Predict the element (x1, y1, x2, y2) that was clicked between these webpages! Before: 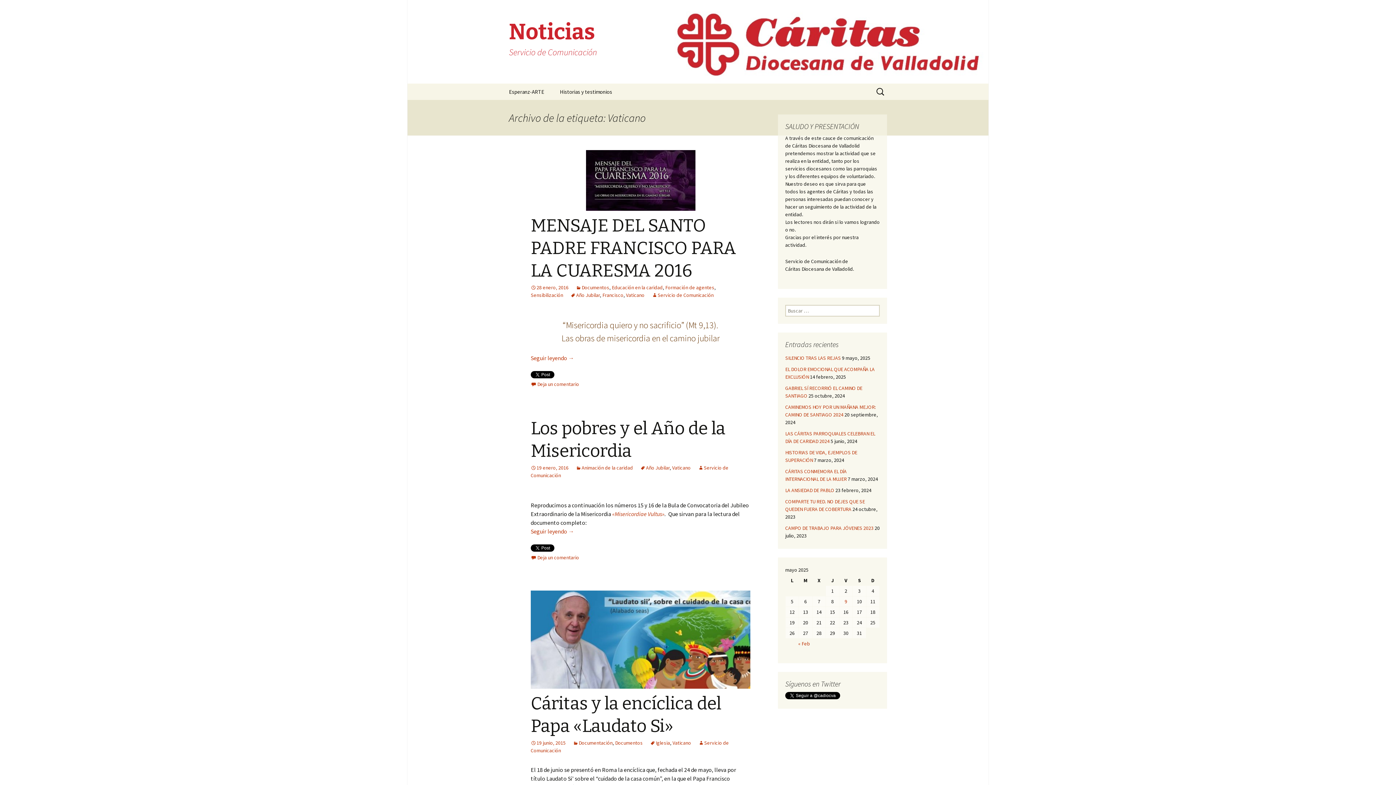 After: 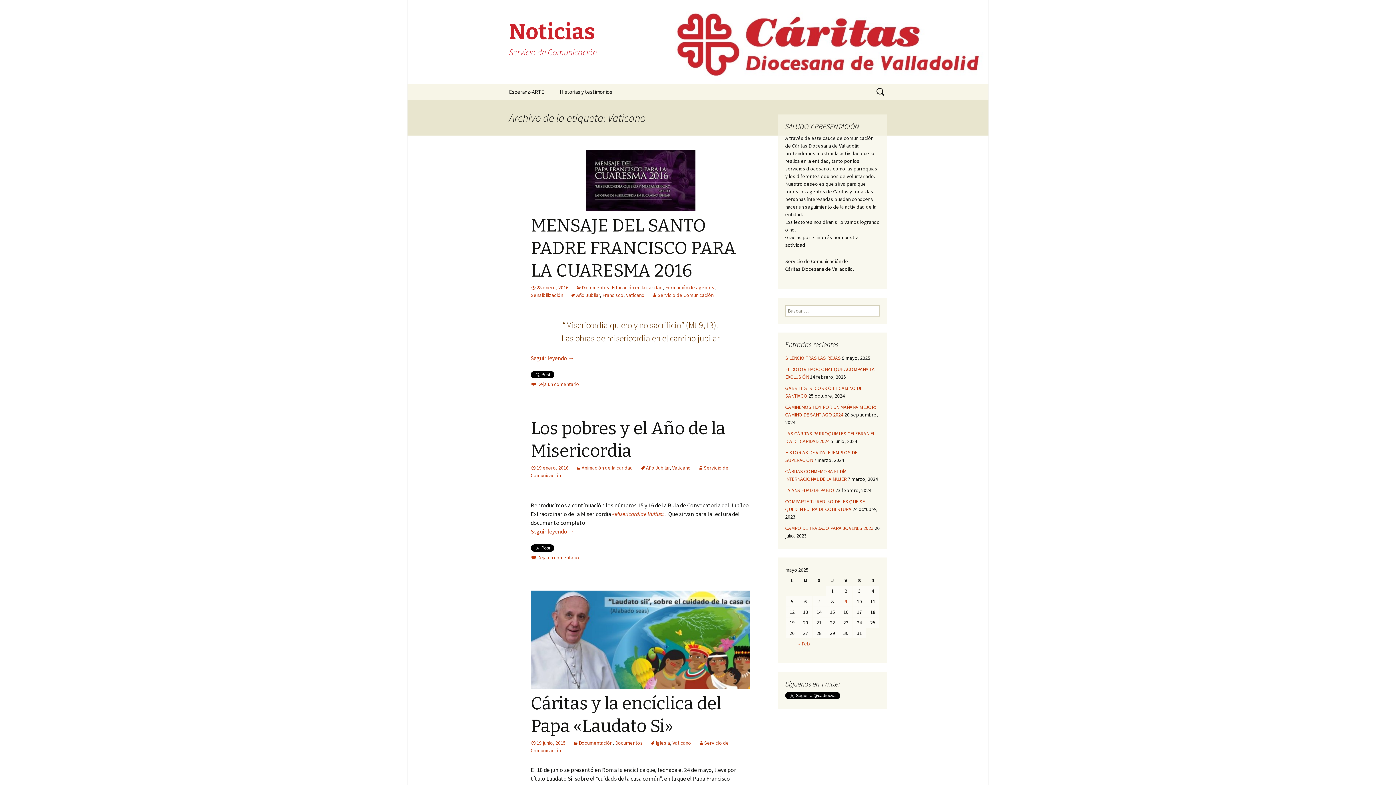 Action: label: Vaticano bbox: (626, 292, 644, 298)